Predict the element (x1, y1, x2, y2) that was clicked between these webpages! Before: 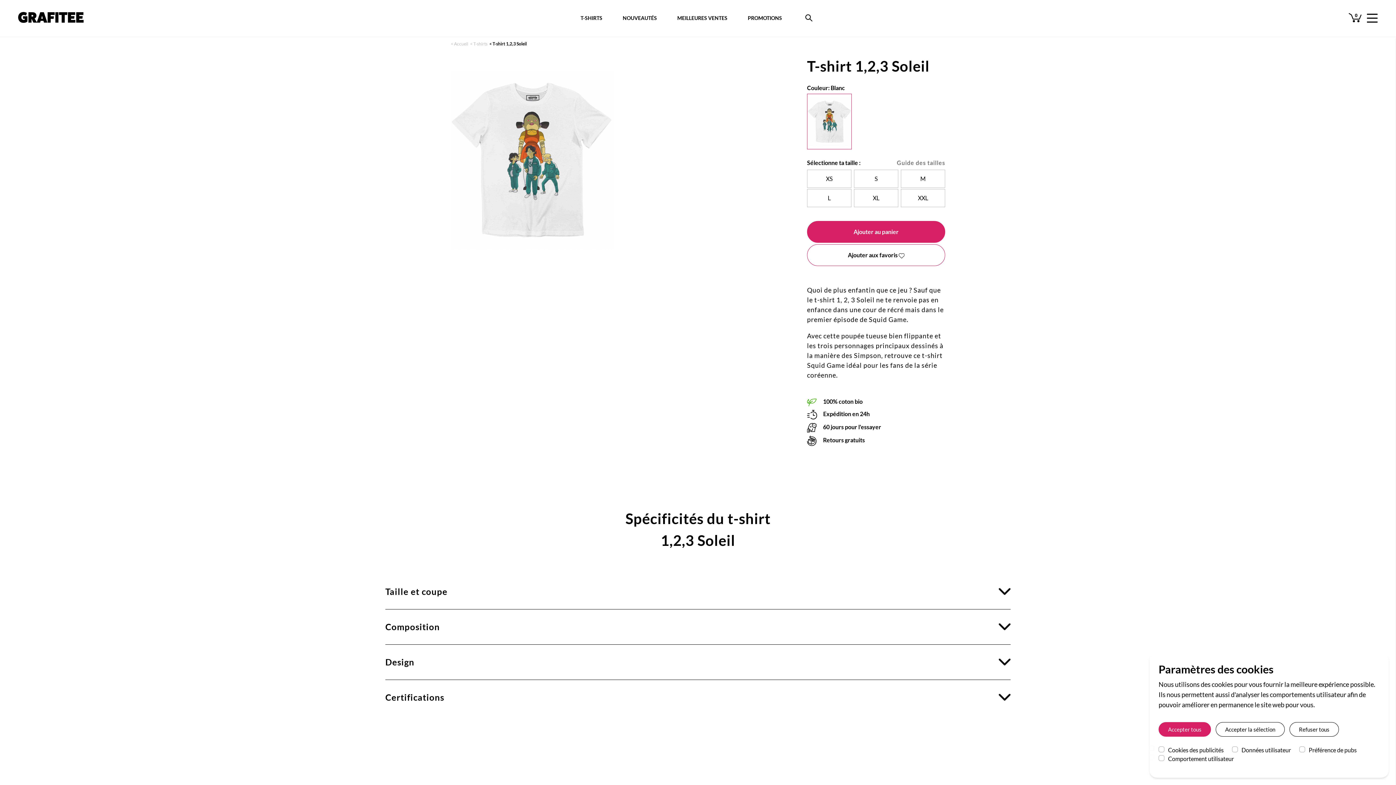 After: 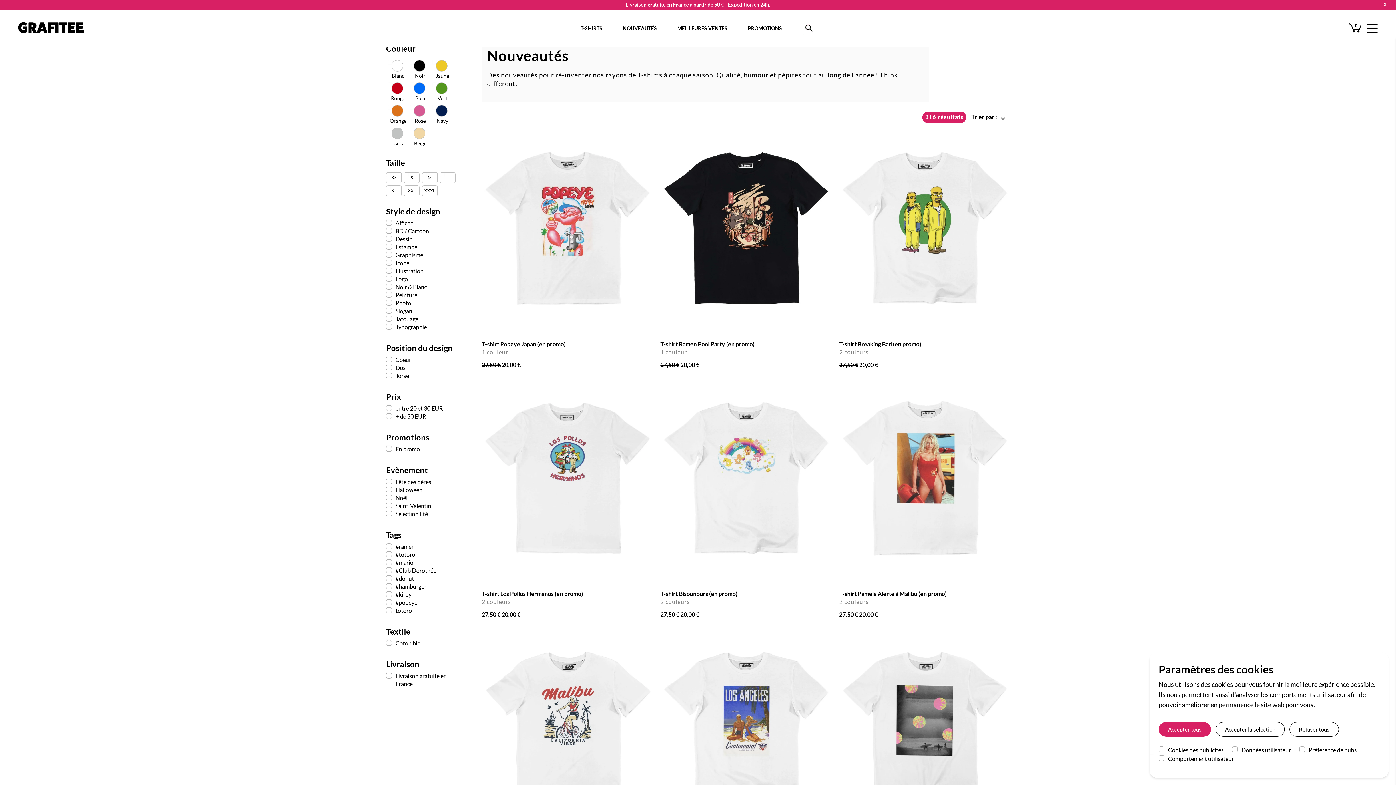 Action: bbox: (622, 14, 657, 20) label: NOUVEAUTÉS